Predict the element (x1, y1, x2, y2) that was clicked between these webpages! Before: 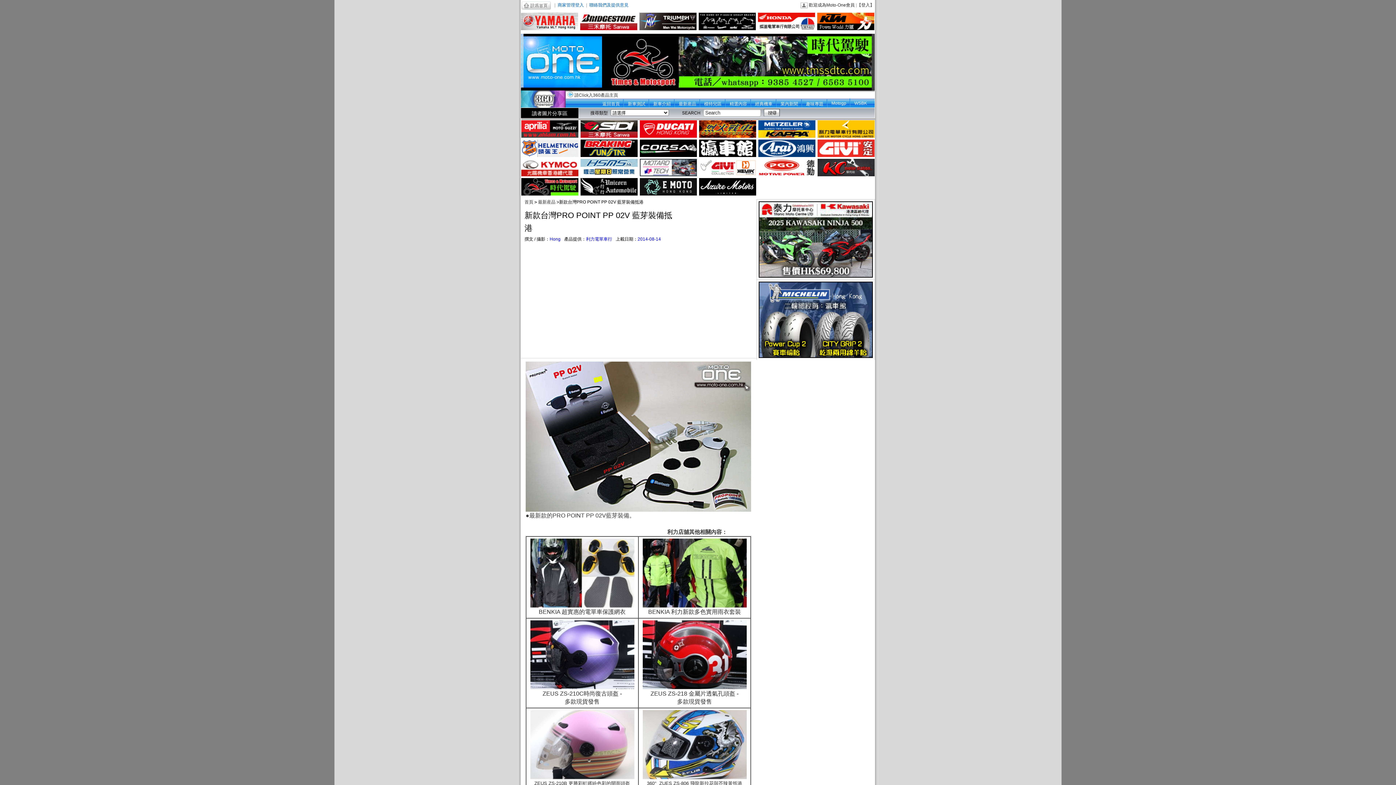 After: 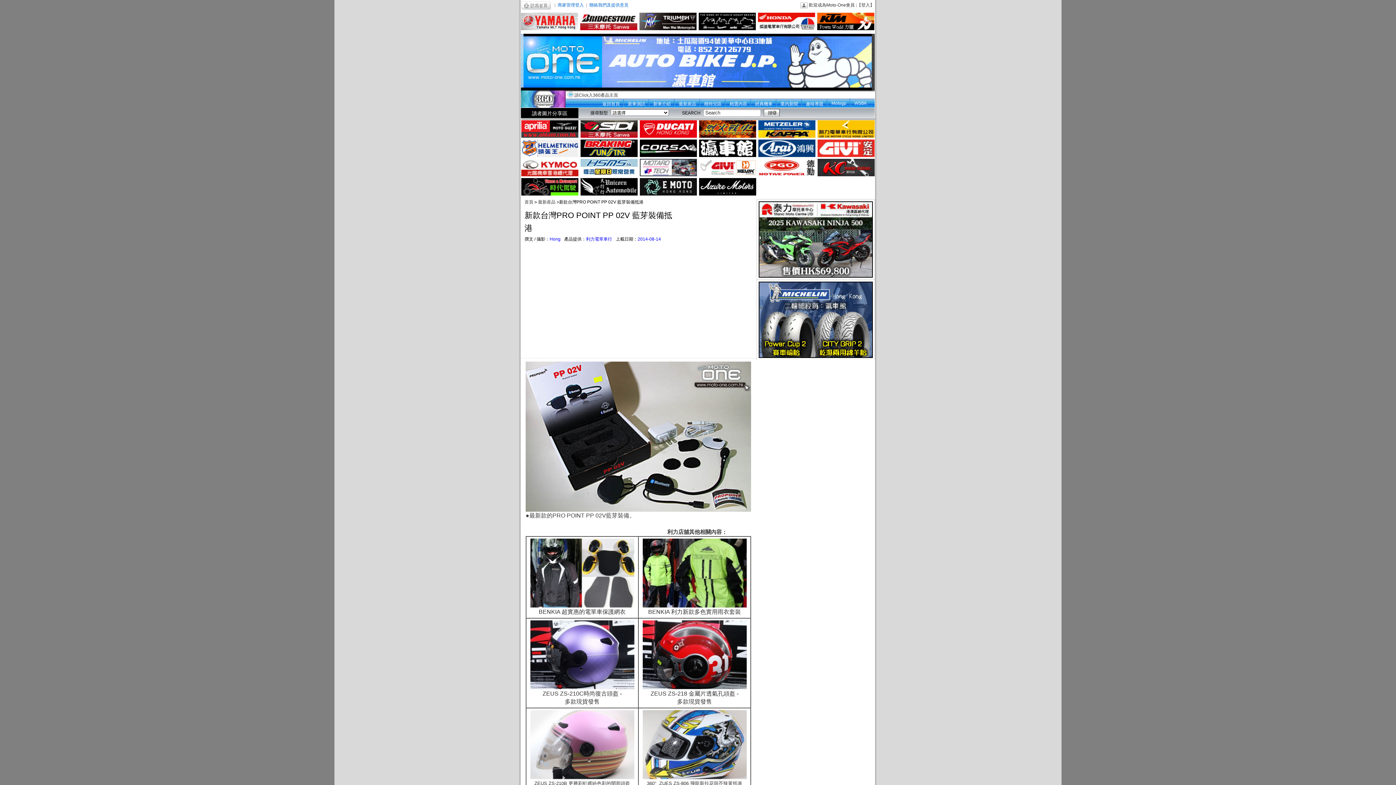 Action: bbox: (699, 145, 756, 150)